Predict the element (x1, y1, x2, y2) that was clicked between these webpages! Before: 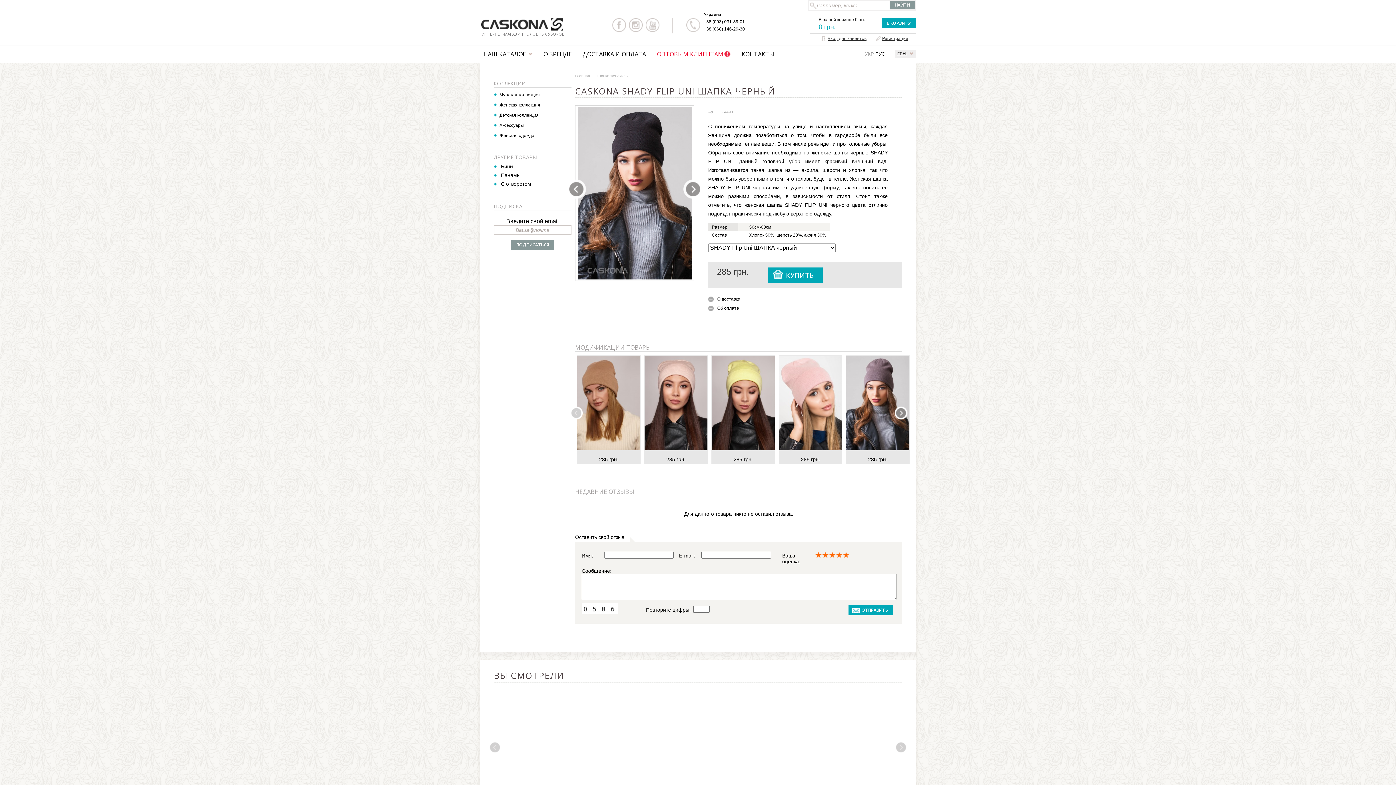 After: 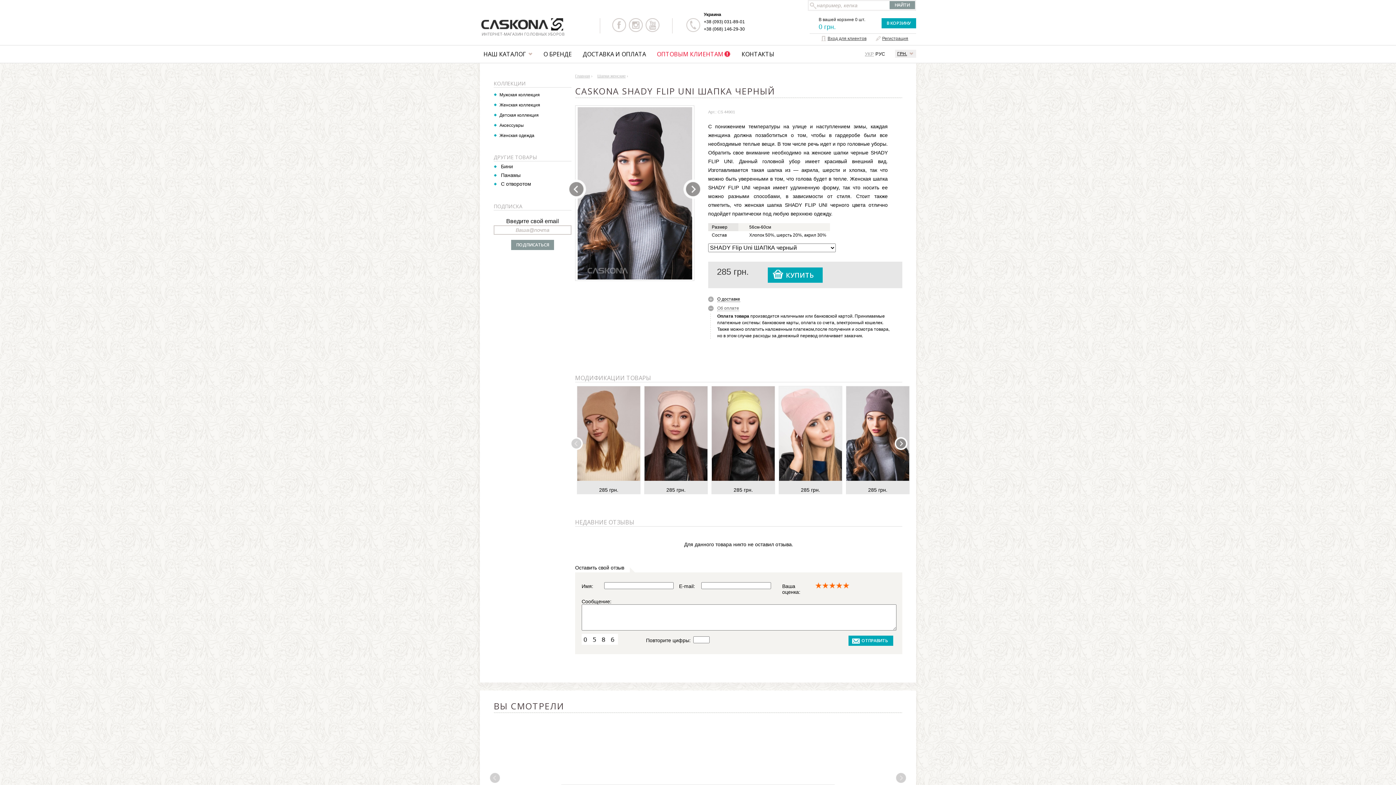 Action: label: Об оплате bbox: (708, 305, 739, 311)